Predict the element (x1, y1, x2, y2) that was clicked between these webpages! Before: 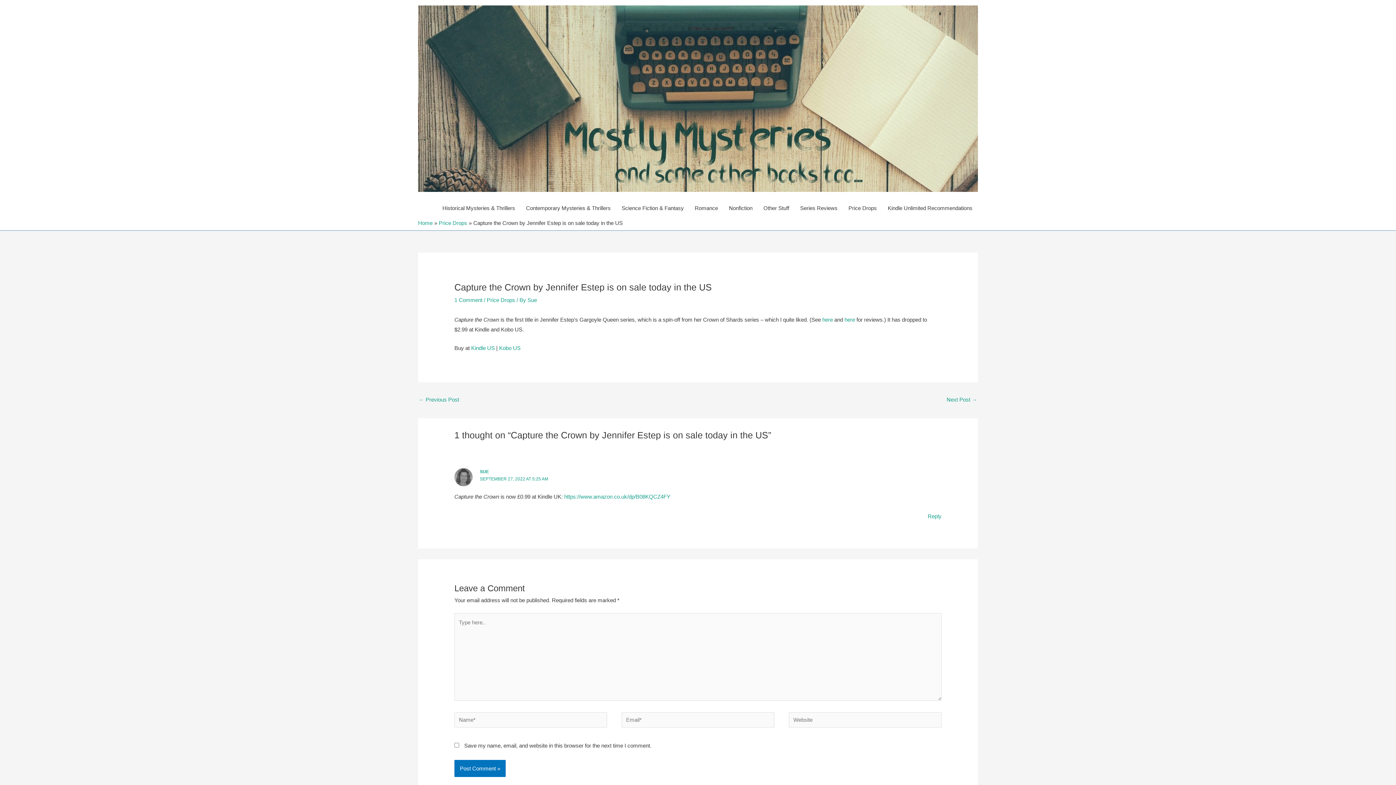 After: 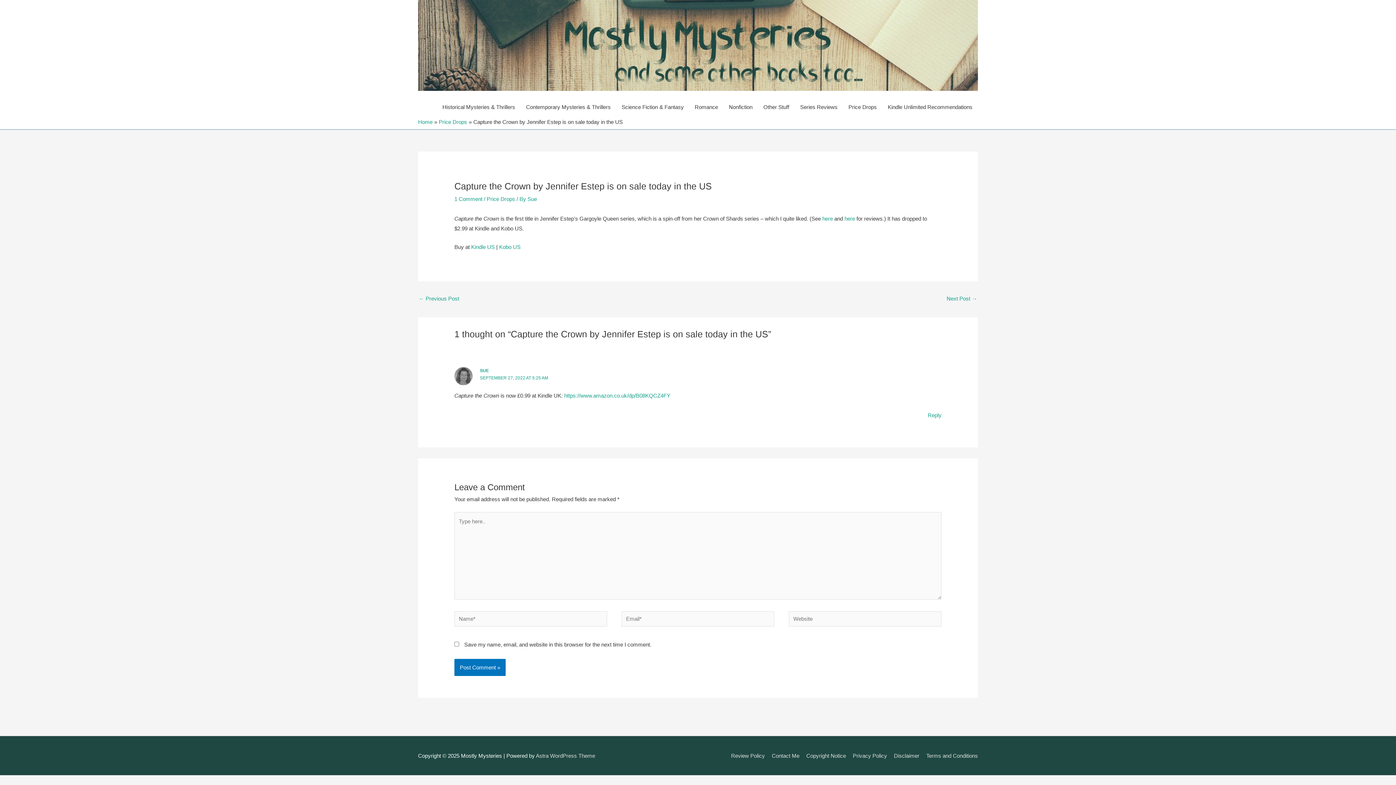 Action: label: 1 Comment bbox: (454, 297, 482, 303)